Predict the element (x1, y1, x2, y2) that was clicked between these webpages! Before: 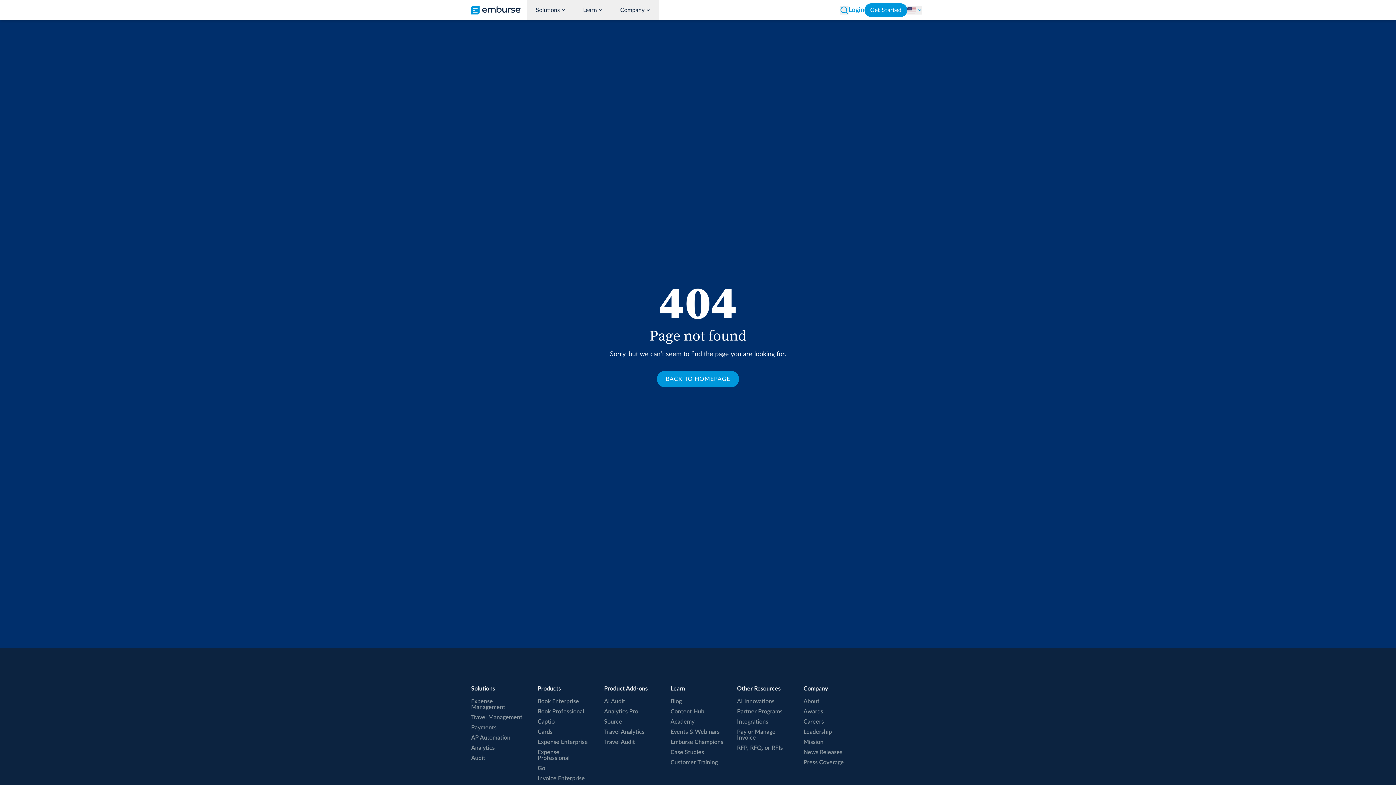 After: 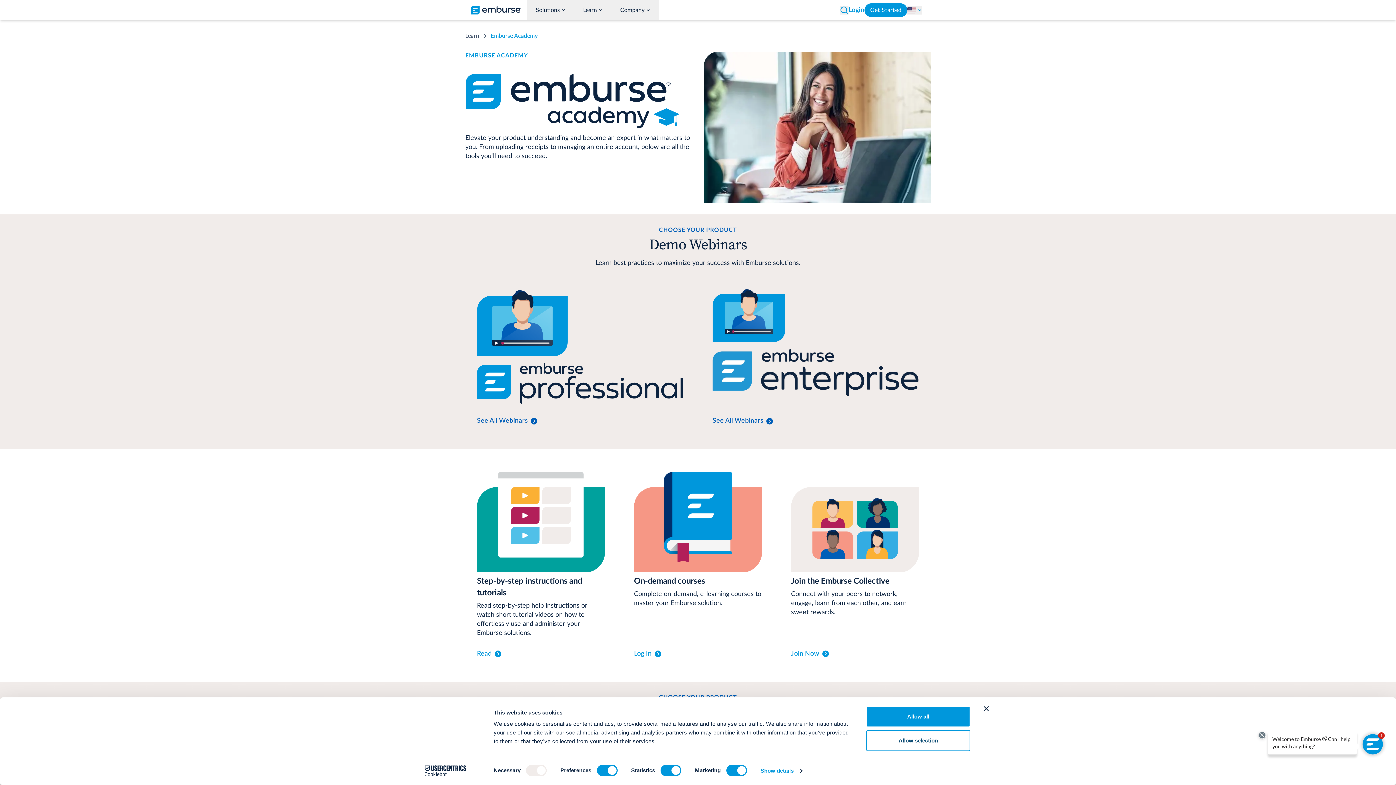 Action: bbox: (670, 719, 725, 725) label: Academy